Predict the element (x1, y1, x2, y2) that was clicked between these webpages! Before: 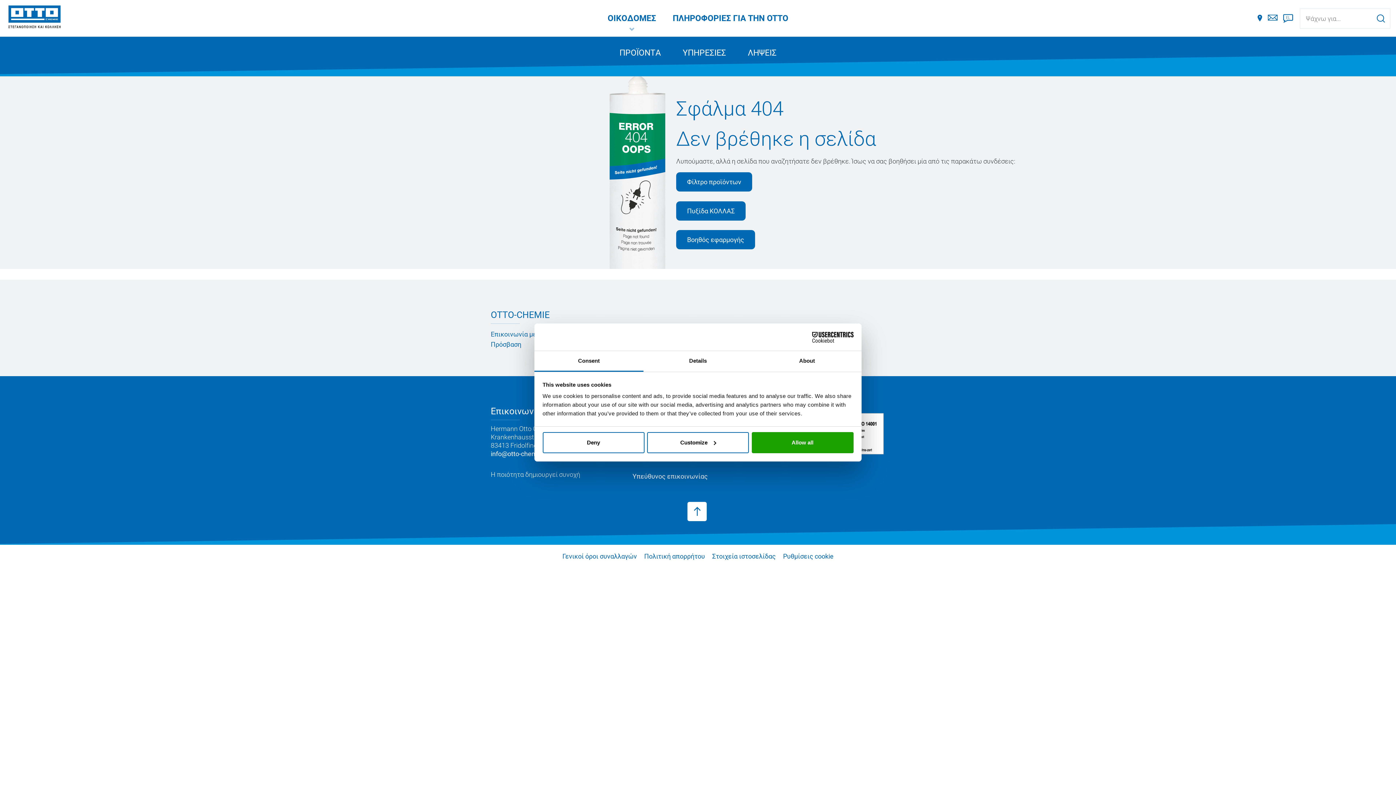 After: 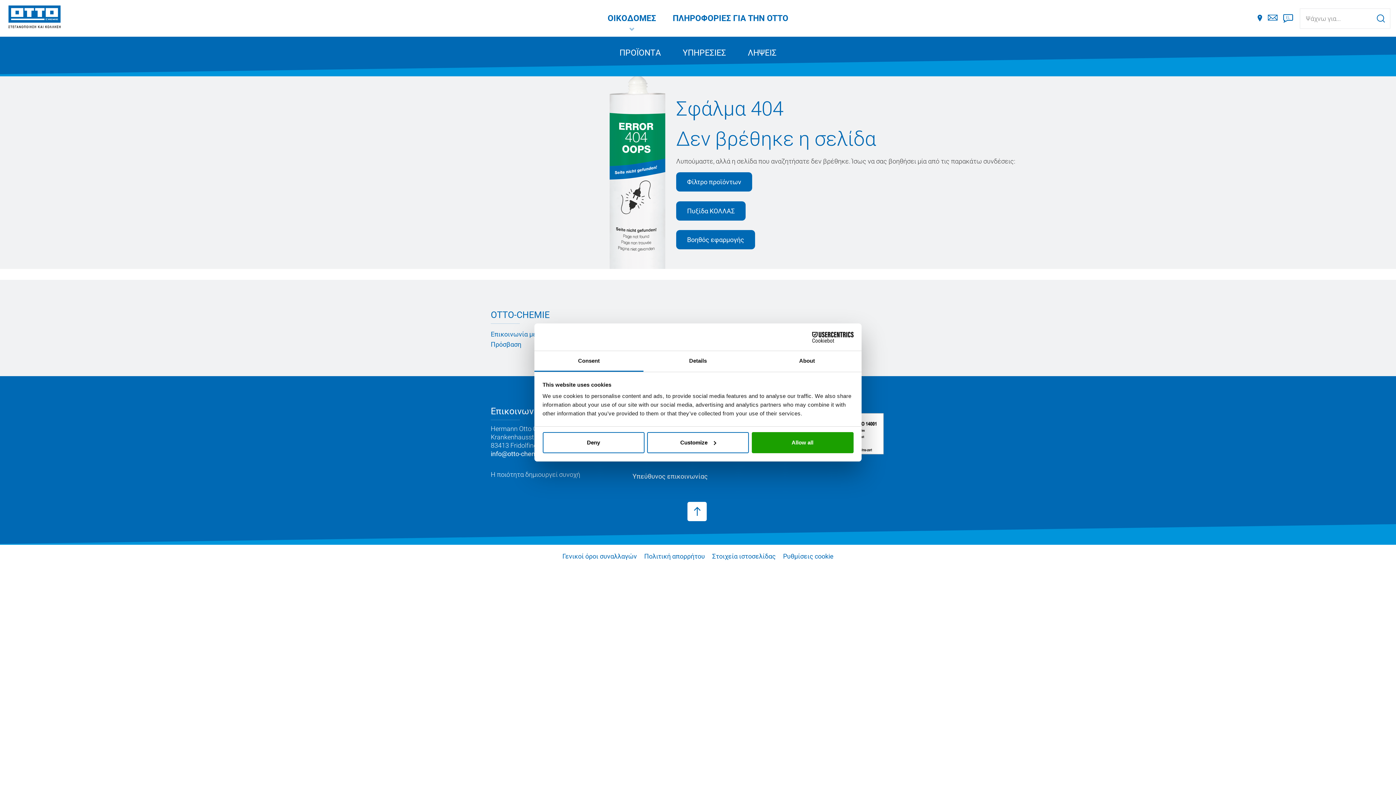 Action: bbox: (1371, 8, 1390, 28)